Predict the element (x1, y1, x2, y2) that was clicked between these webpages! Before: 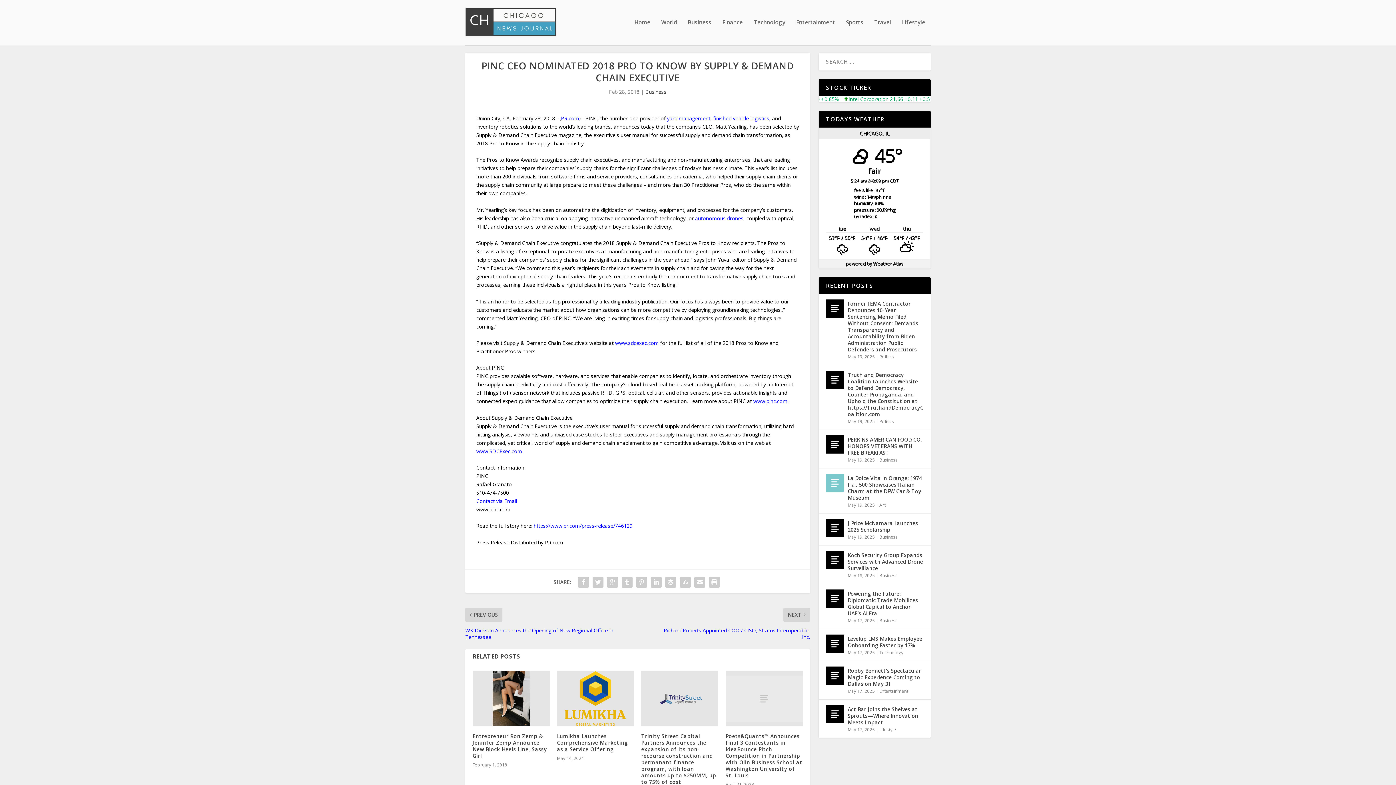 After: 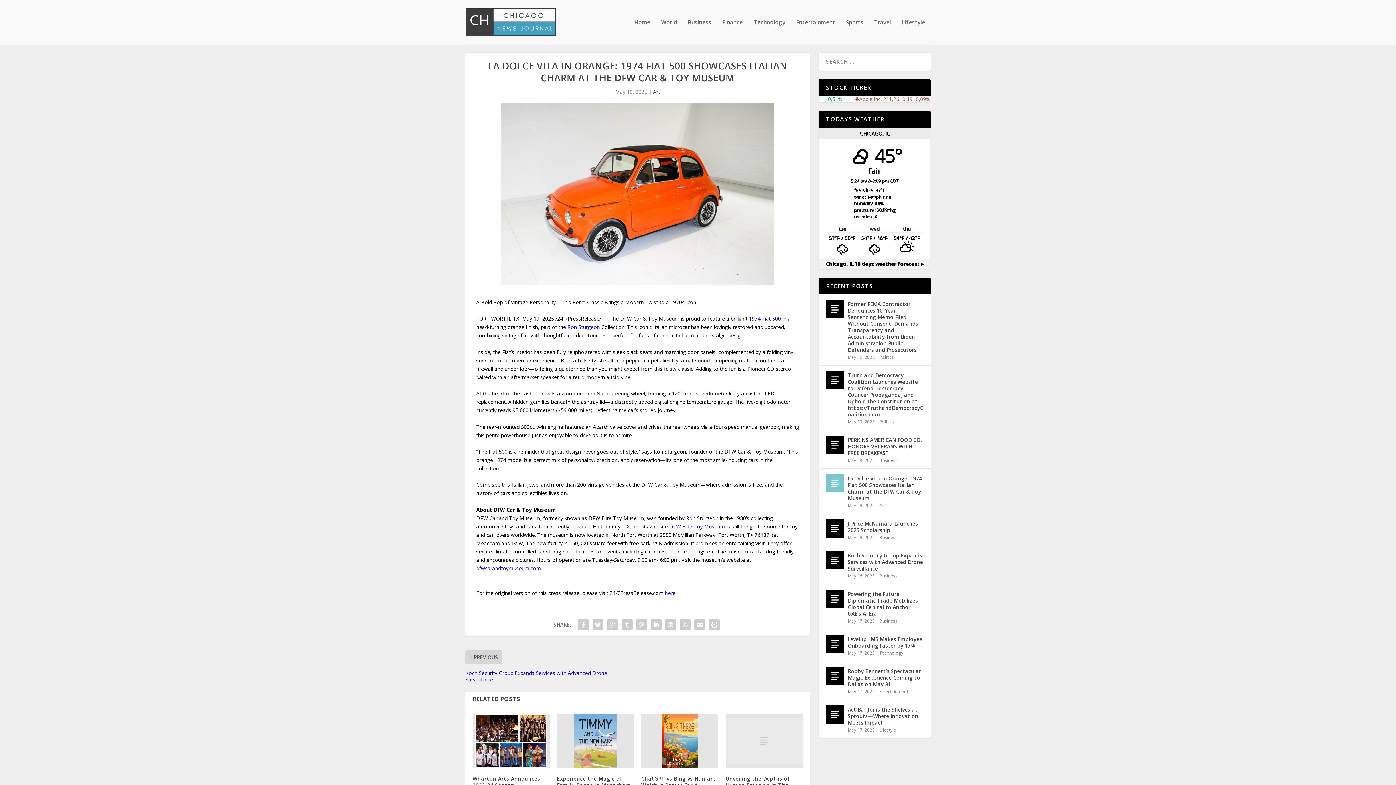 Action: label: La Dolce Vita in Orange: 1974 Fiat 500 Showcases Italian Charm at the DFW Car & Toy Museum bbox: (848, 474, 923, 502)